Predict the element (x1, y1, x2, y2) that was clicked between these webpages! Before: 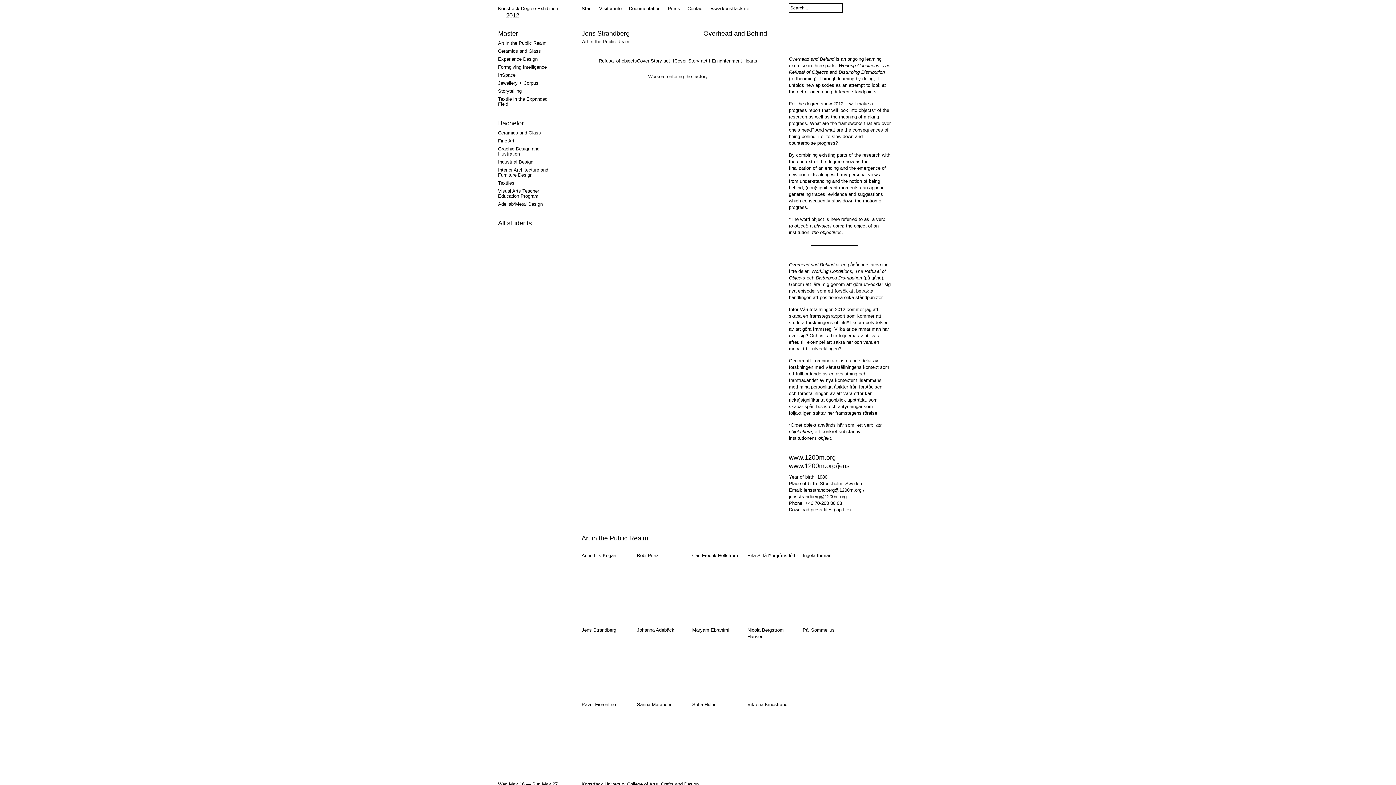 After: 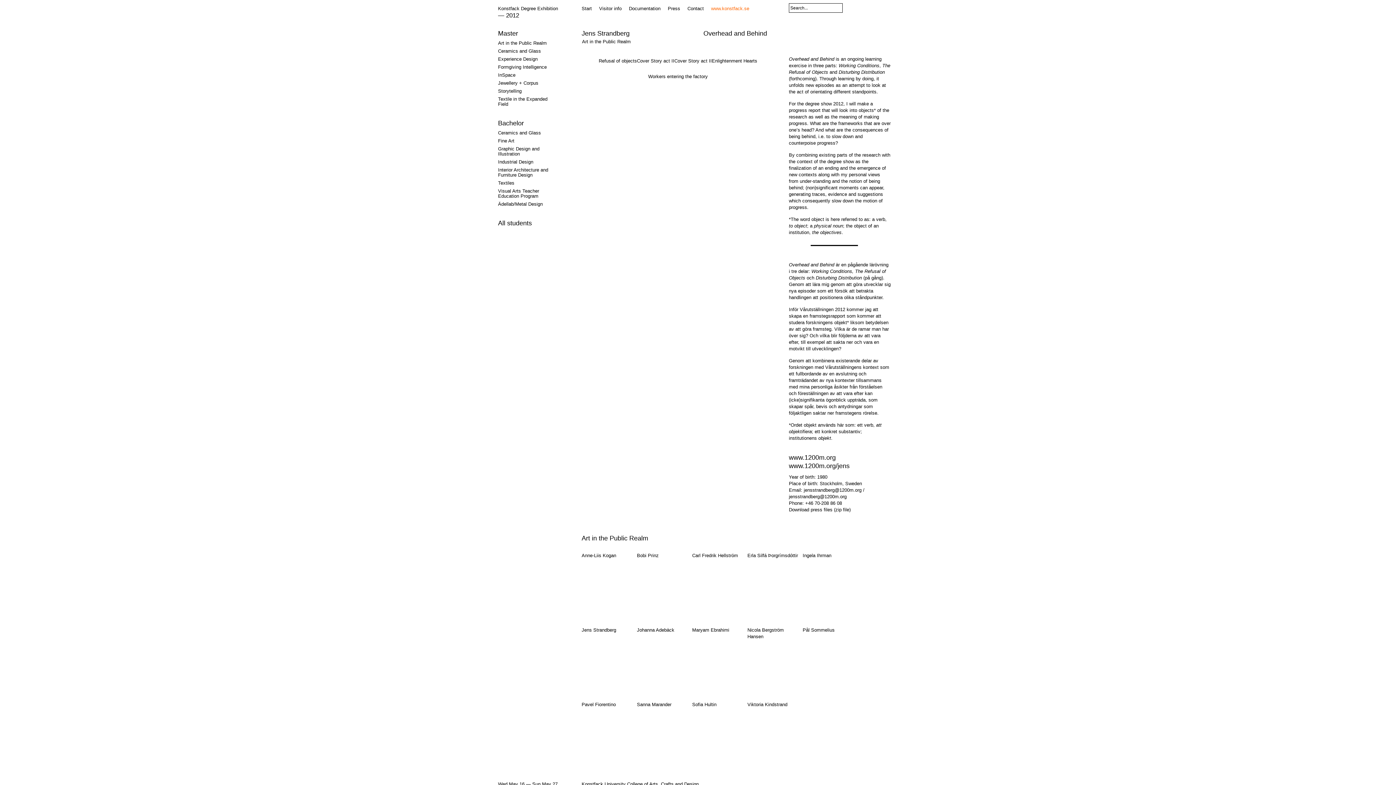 Action: label: www.konstfack.se bbox: (711, 5, 749, 11)